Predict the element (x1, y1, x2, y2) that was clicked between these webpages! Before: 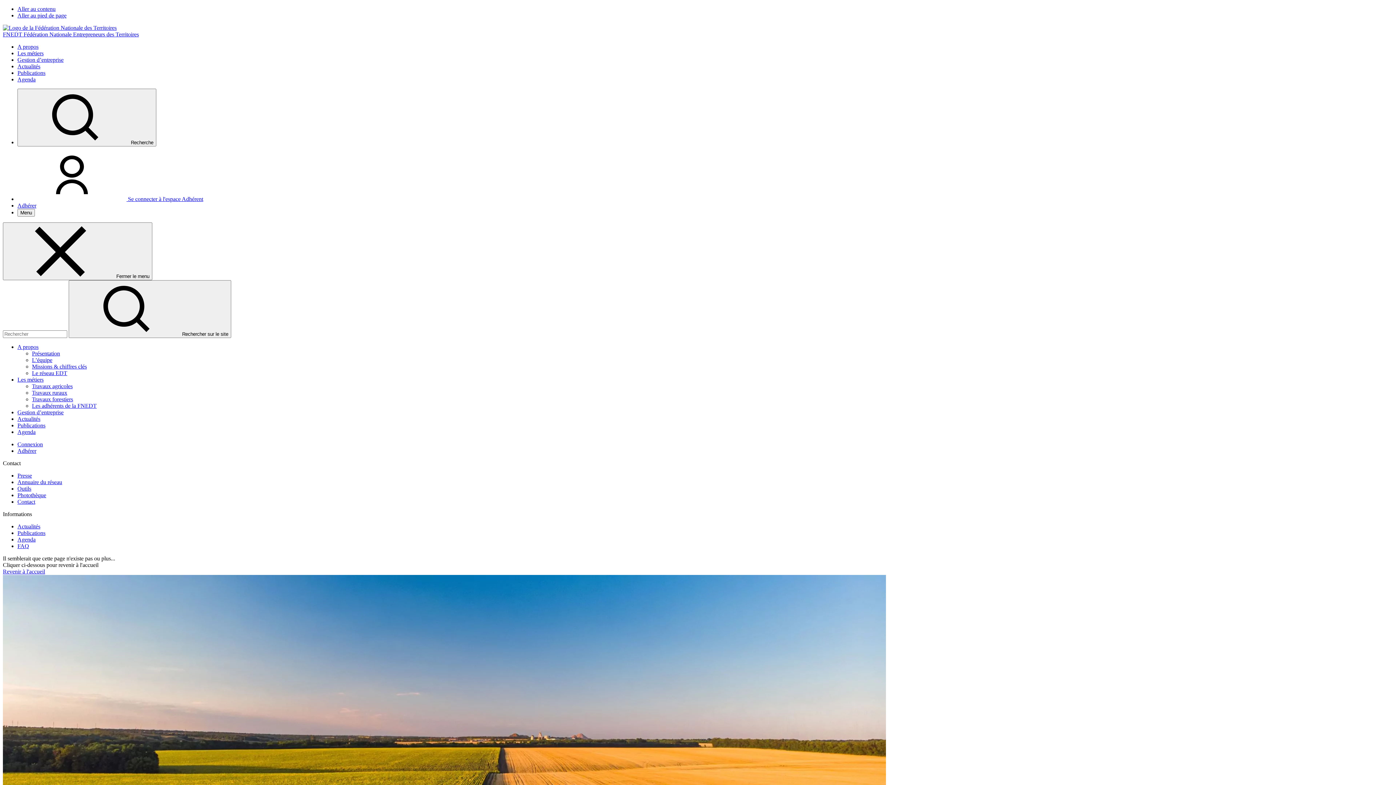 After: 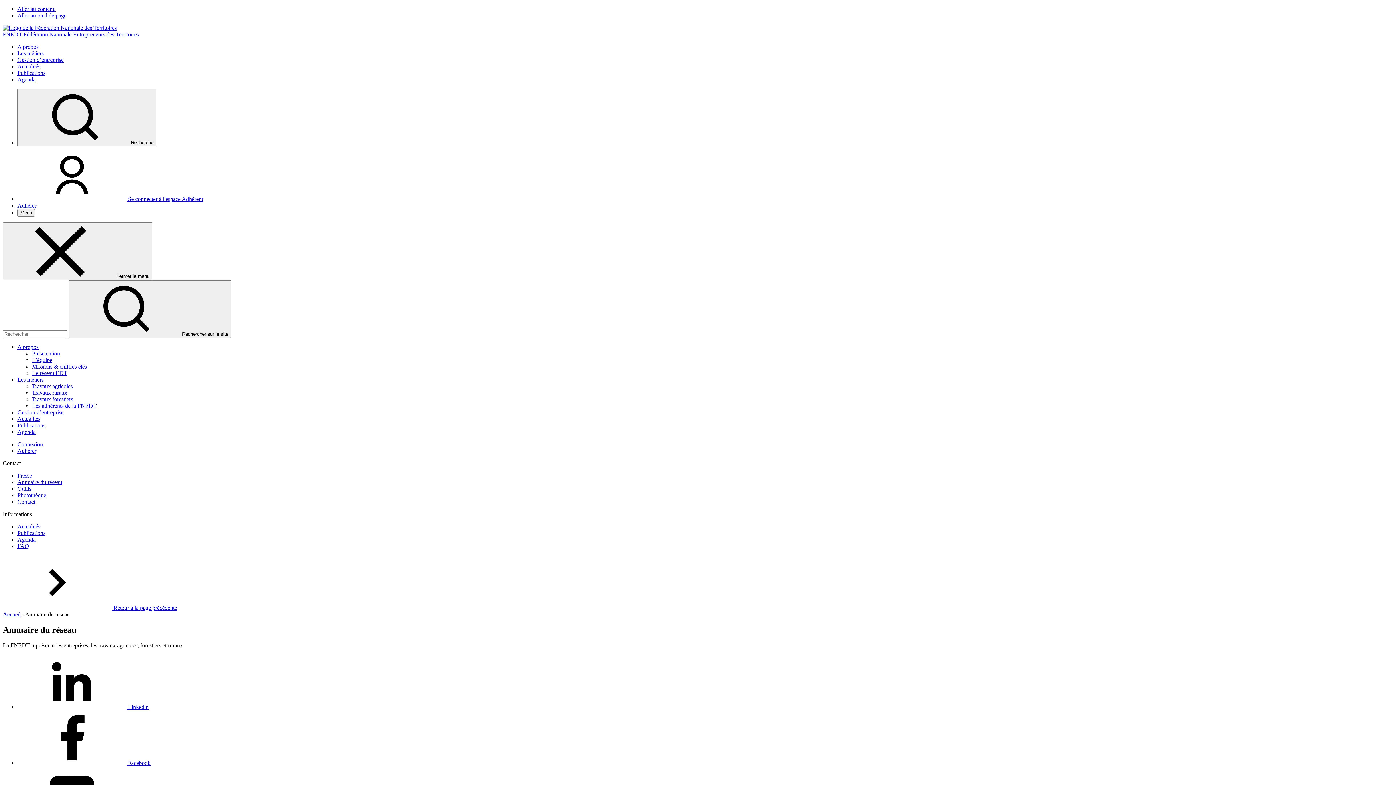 Action: label: Annuaire du réseau bbox: (17, 479, 62, 485)